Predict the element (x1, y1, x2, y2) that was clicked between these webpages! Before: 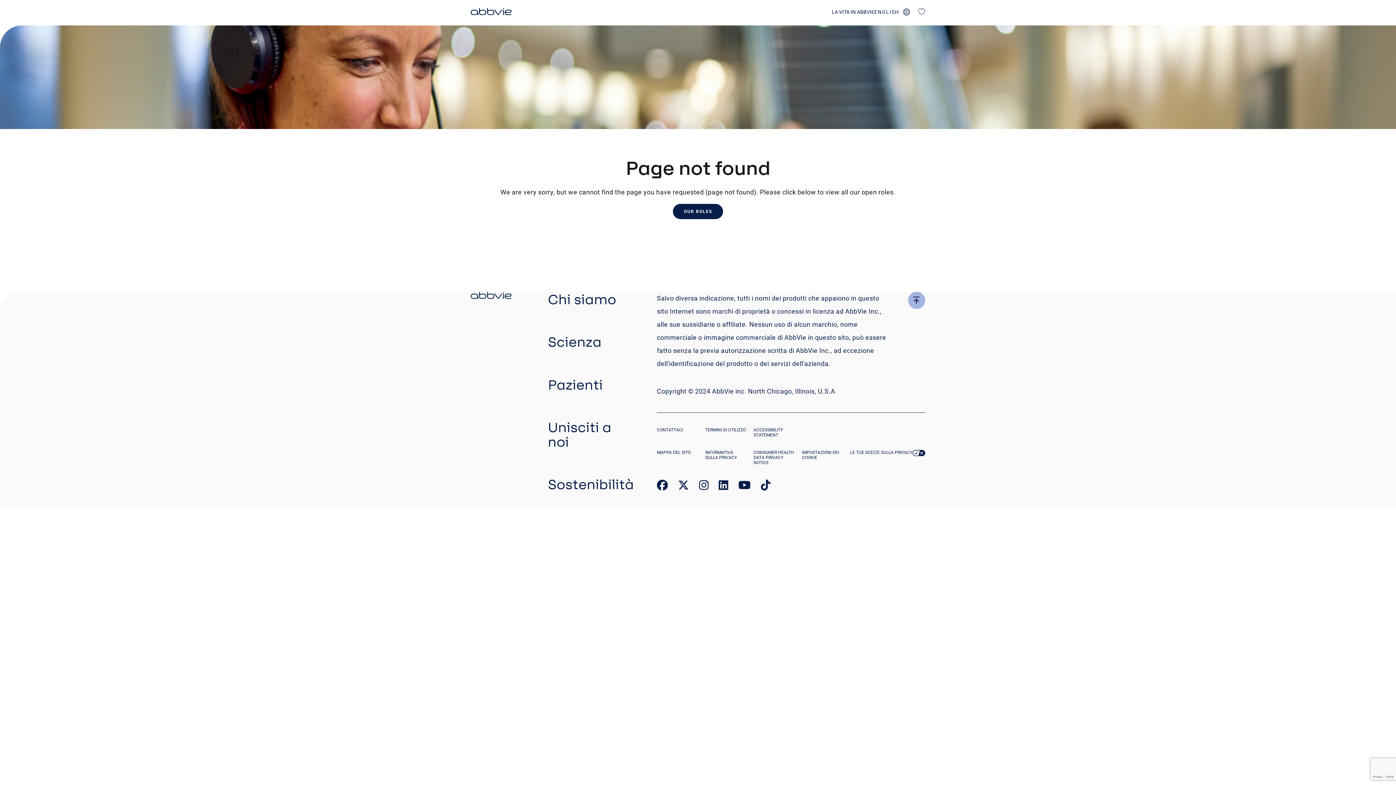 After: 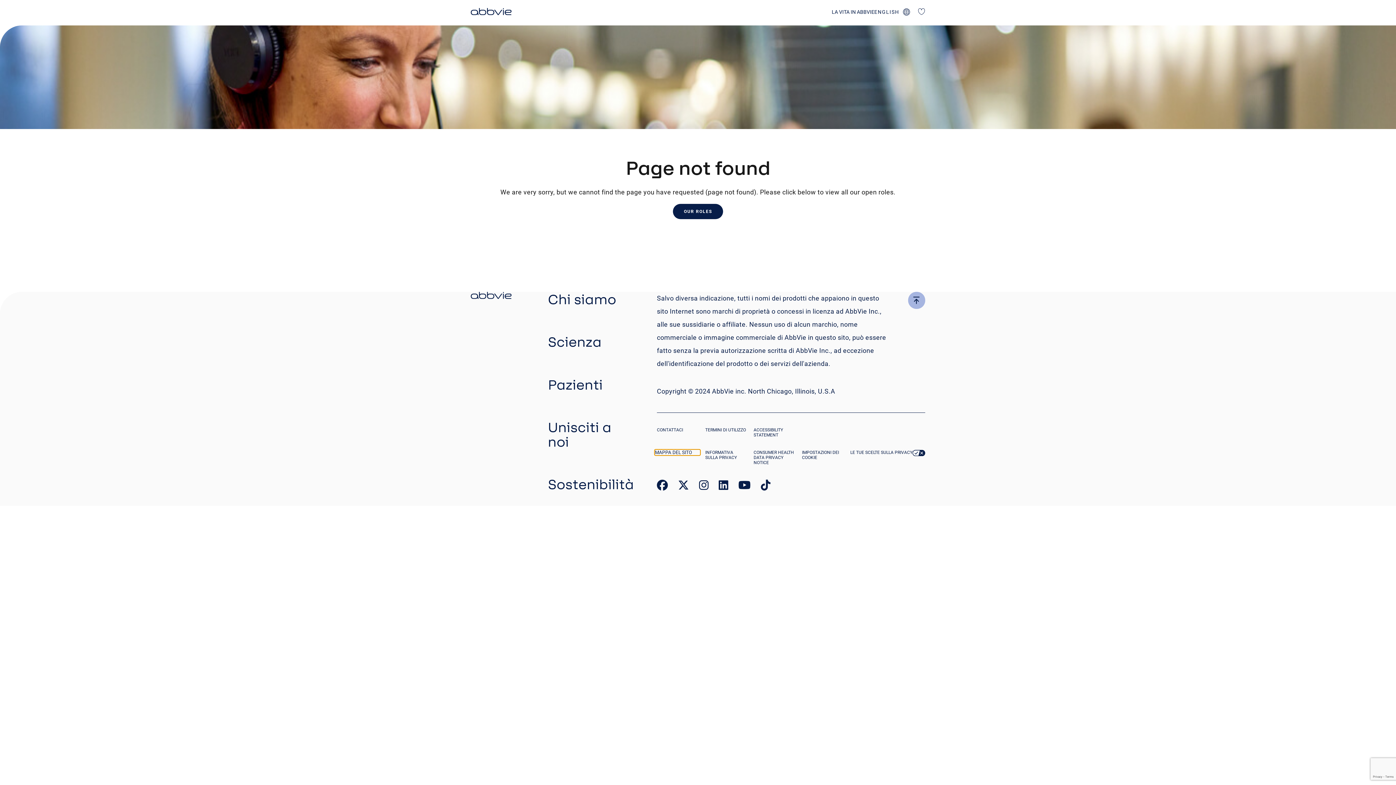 Action: label: MAPPA DEL SITO bbox: (657, 450, 698, 455)